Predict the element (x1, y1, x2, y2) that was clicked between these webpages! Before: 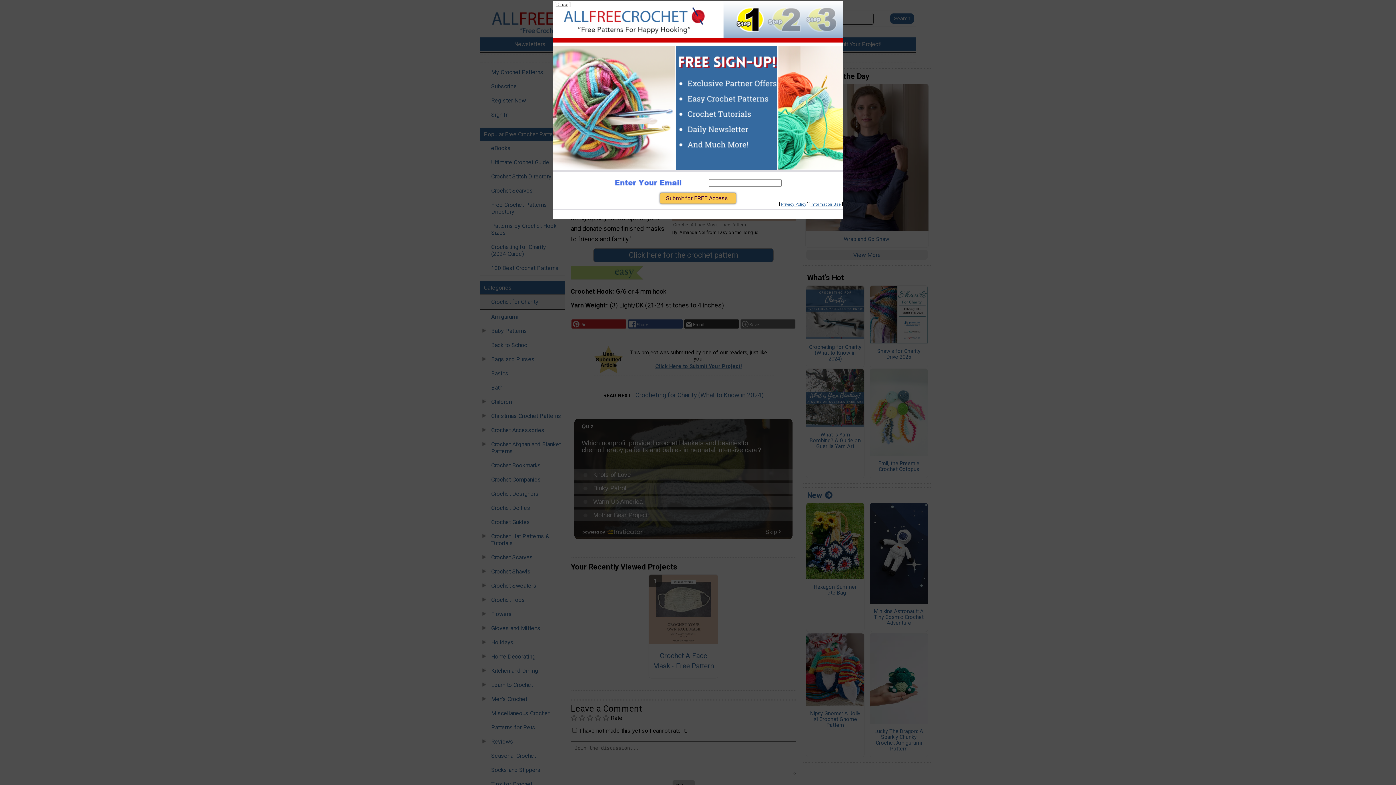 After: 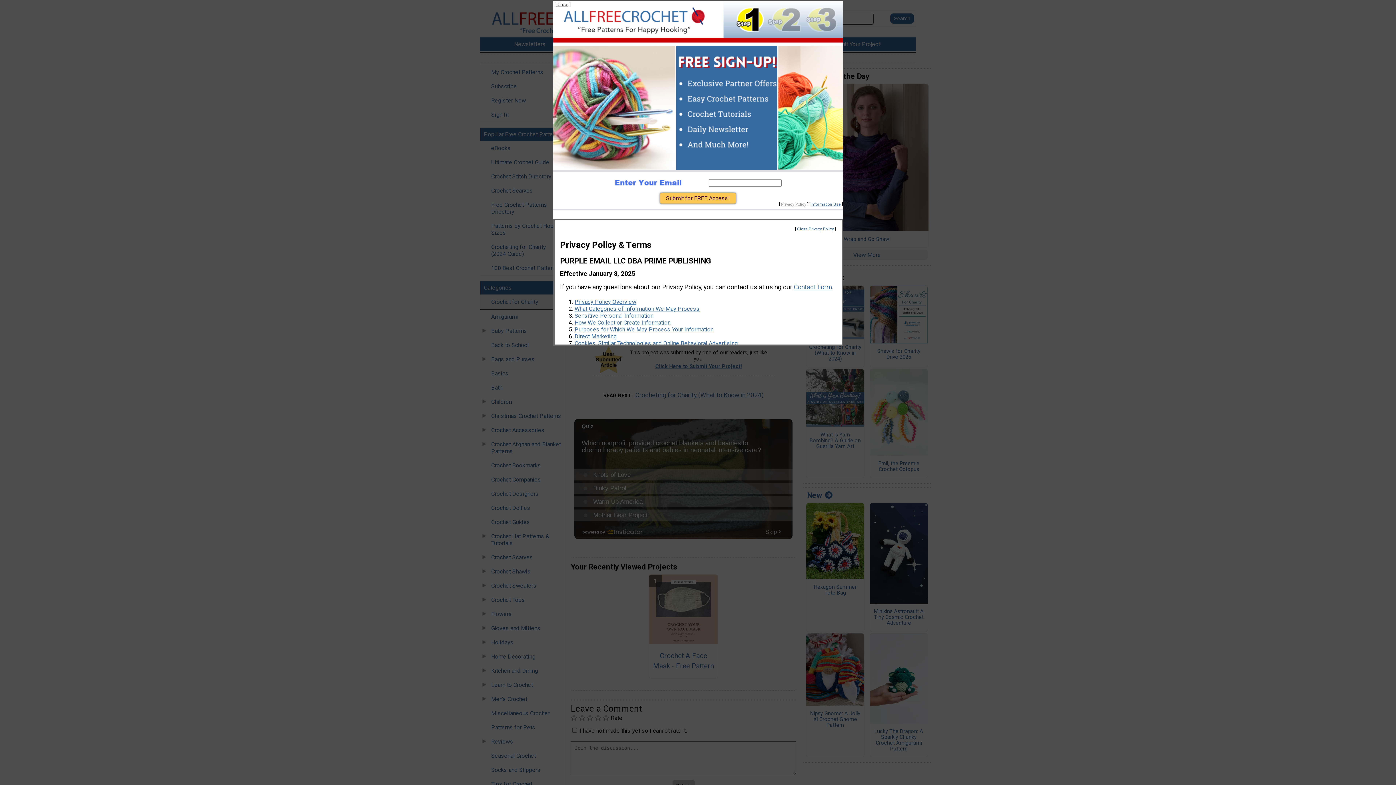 Action: bbox: (781, 202, 806, 206) label: Privacy Policy